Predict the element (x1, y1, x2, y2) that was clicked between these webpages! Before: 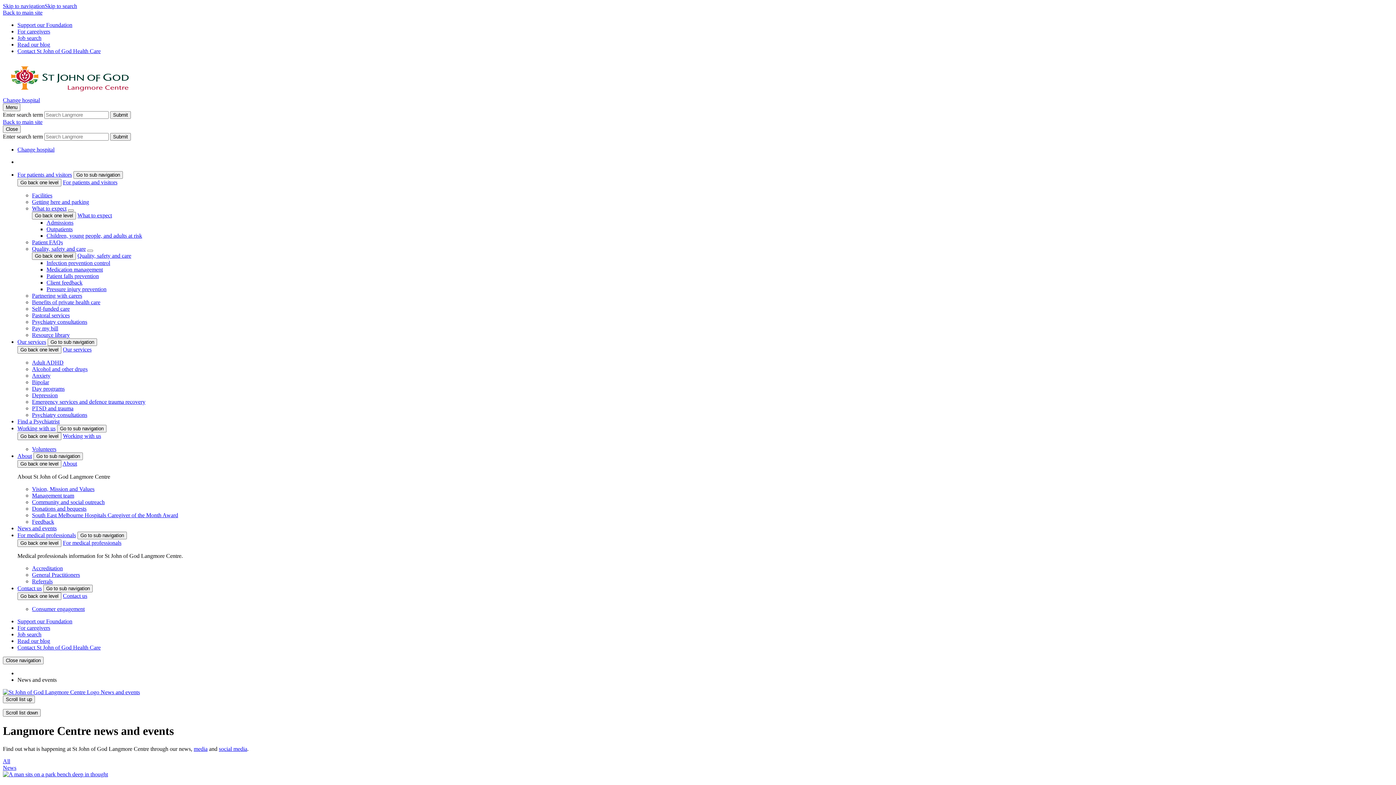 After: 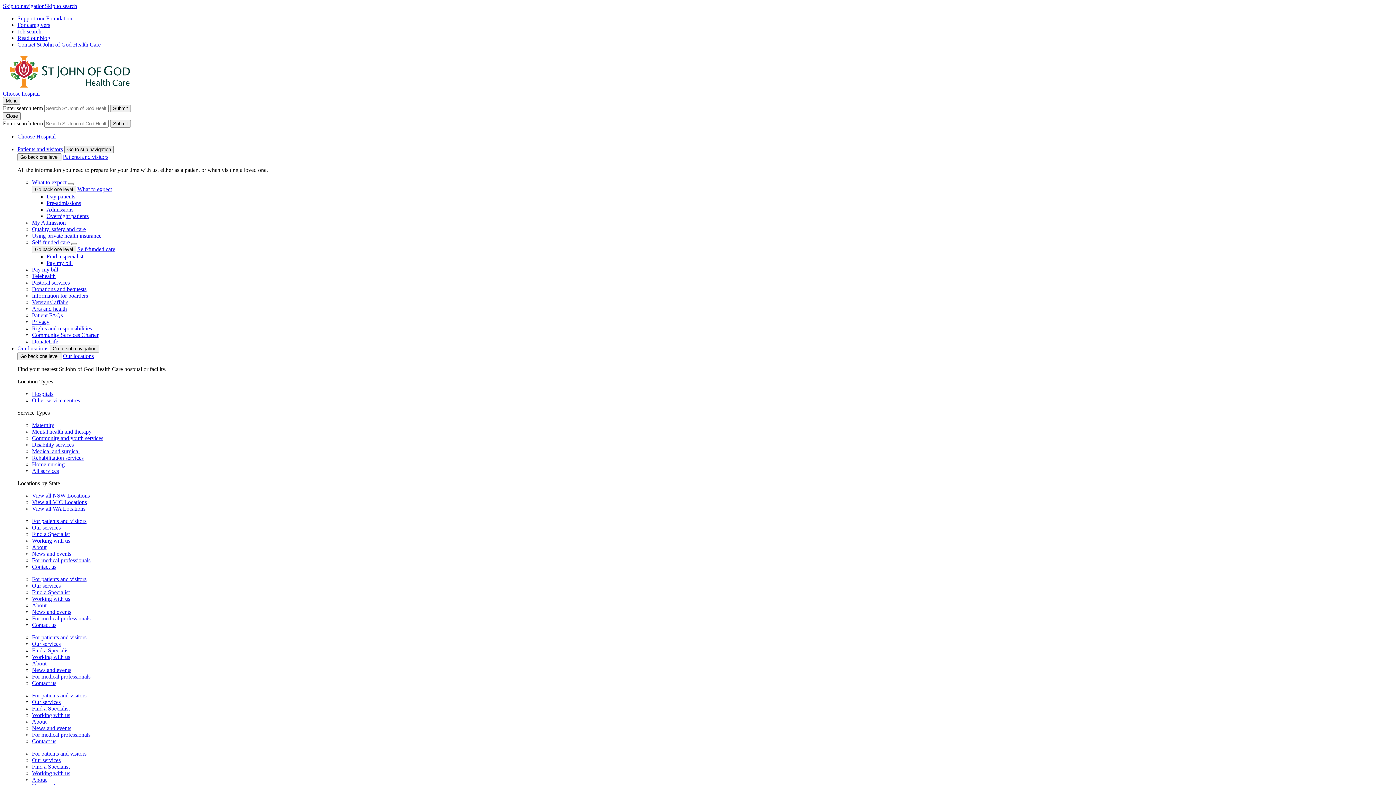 Action: label: Contact St John of God Health Care bbox: (17, 644, 100, 650)